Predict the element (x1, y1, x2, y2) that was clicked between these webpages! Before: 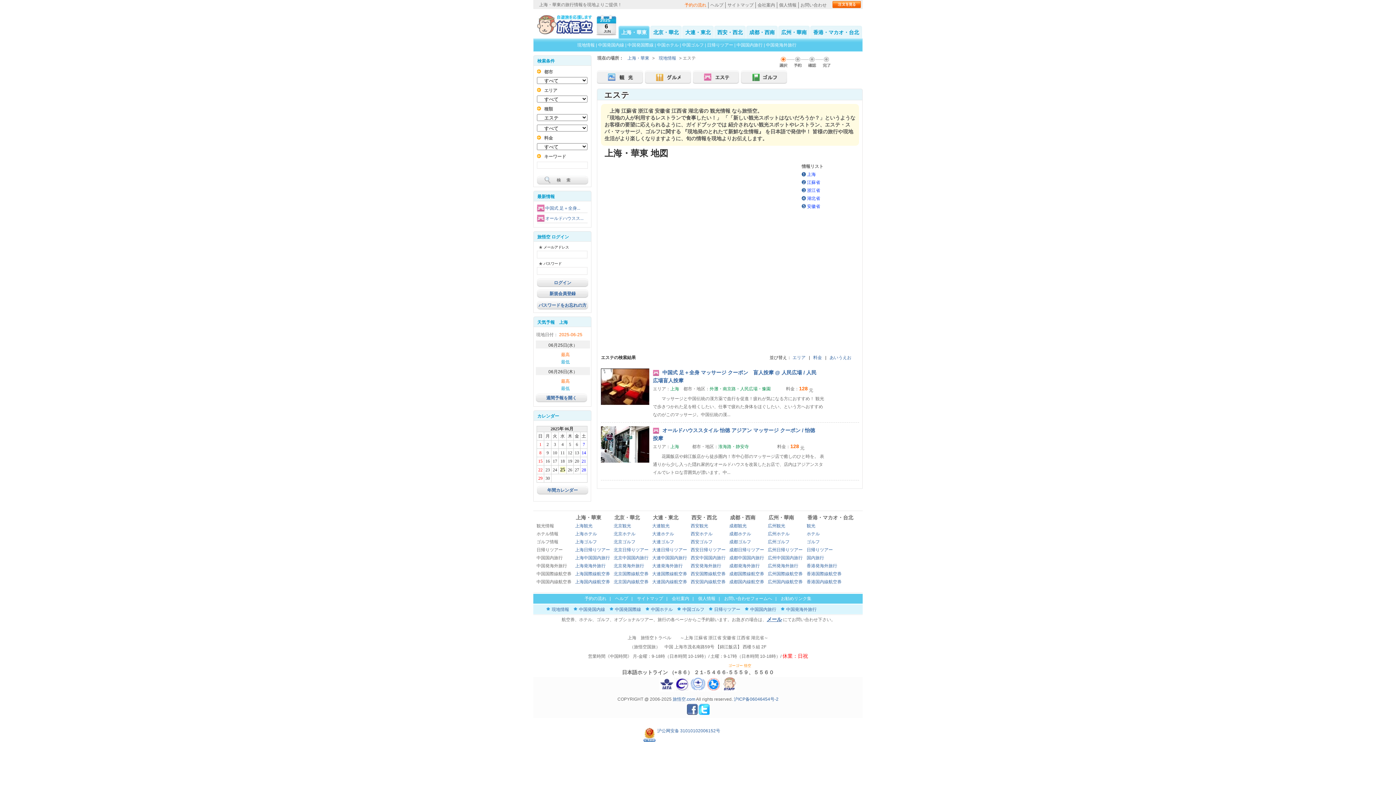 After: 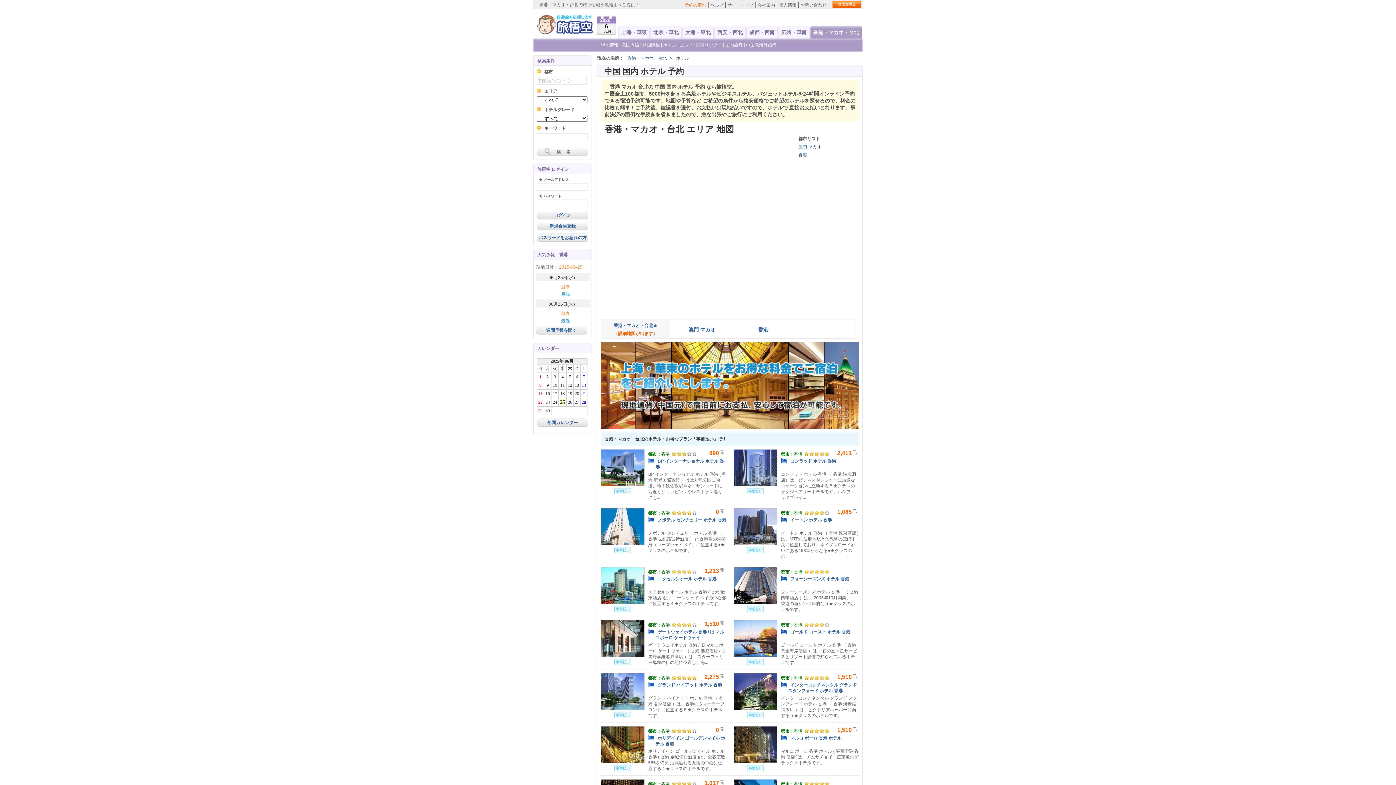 Action: bbox: (806, 531, 820, 536) label: ホテル